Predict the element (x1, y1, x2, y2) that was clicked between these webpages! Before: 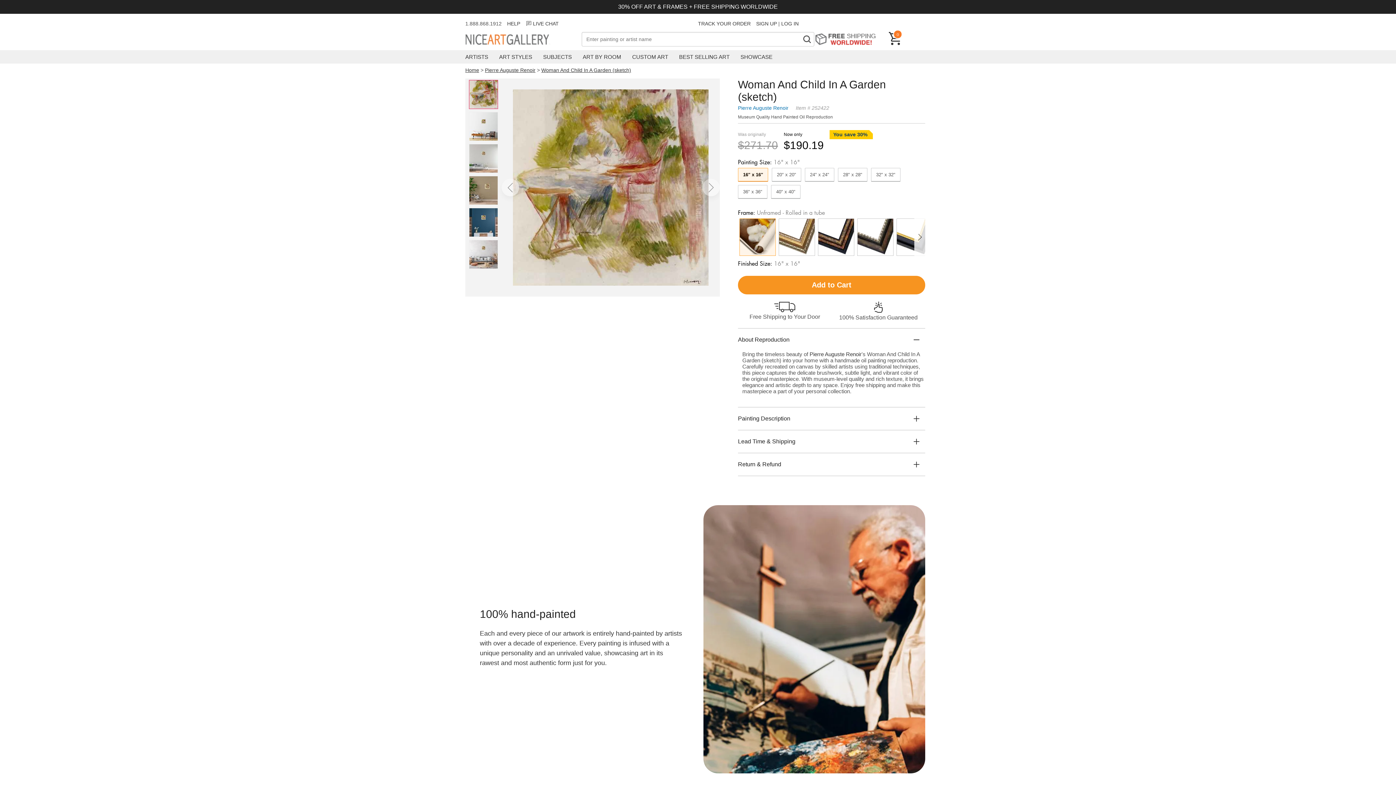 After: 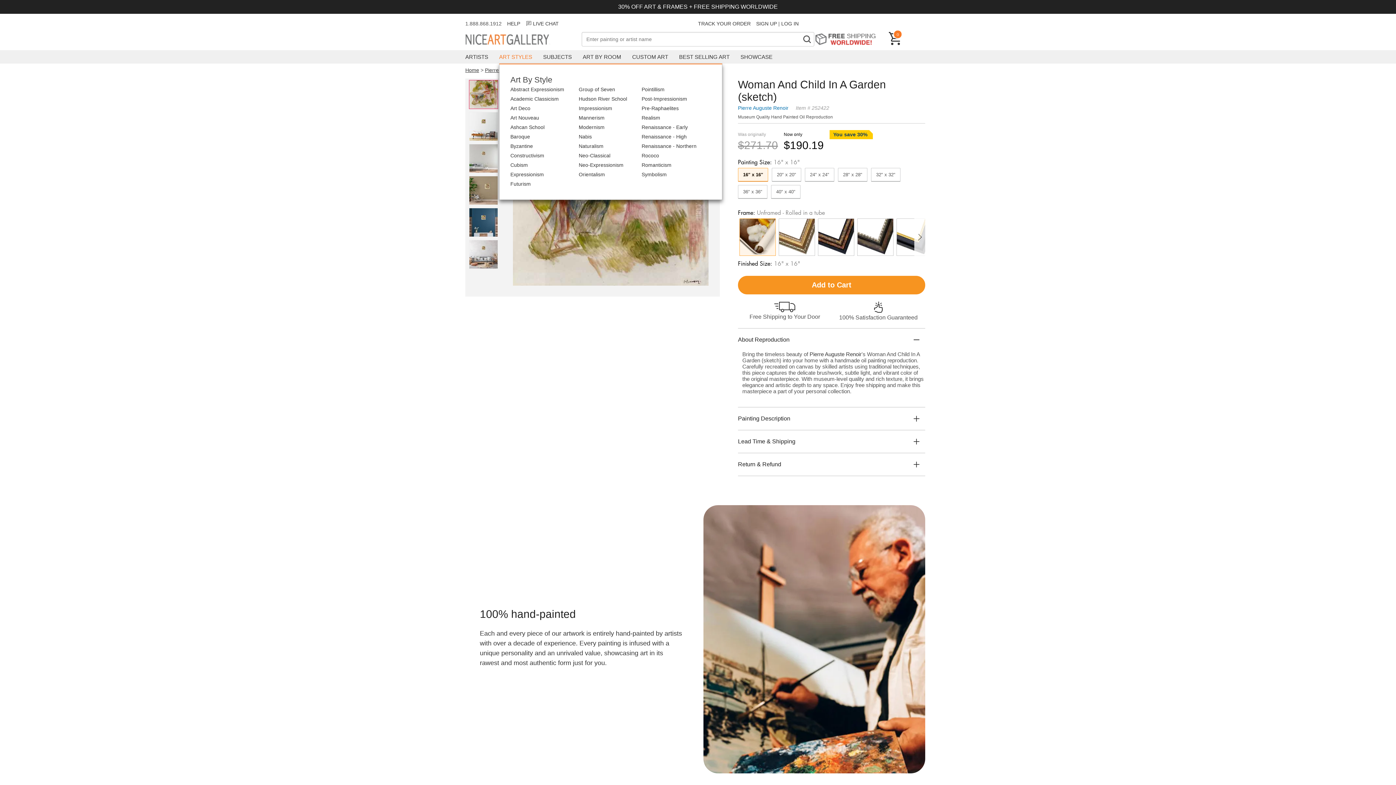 Action: label: ART STYLES bbox: (499, 50, 532, 63)